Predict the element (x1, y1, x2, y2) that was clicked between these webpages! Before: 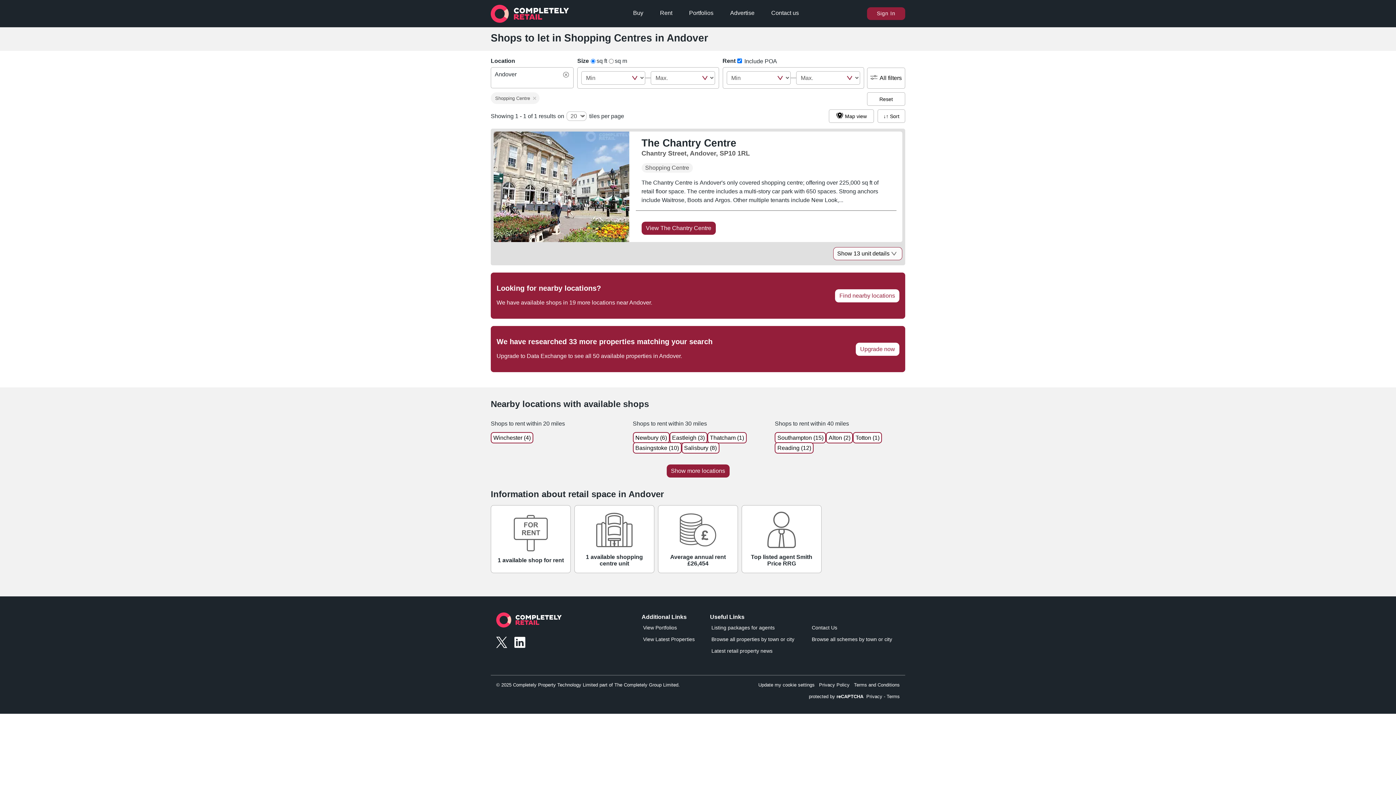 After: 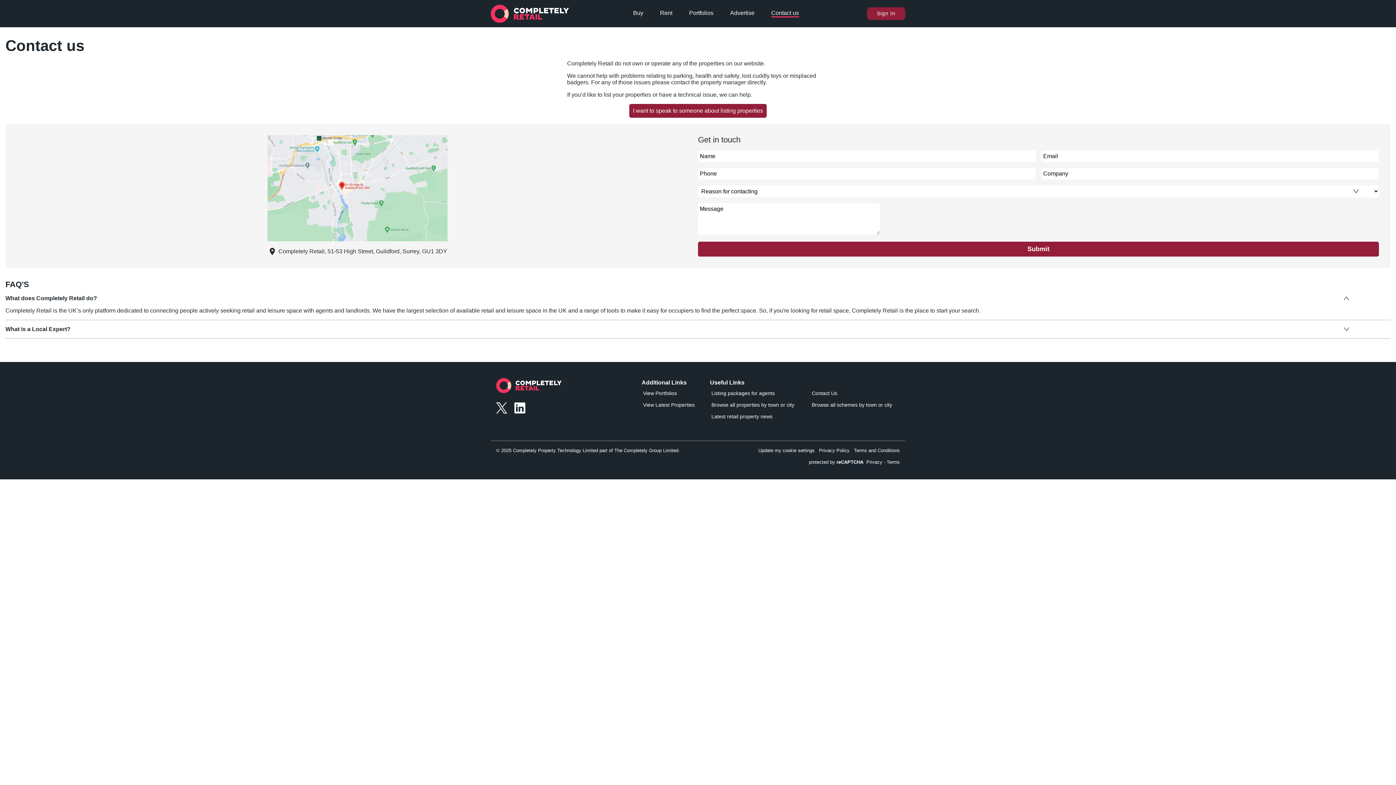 Action: bbox: (771, 9, 799, 17) label: Contact us